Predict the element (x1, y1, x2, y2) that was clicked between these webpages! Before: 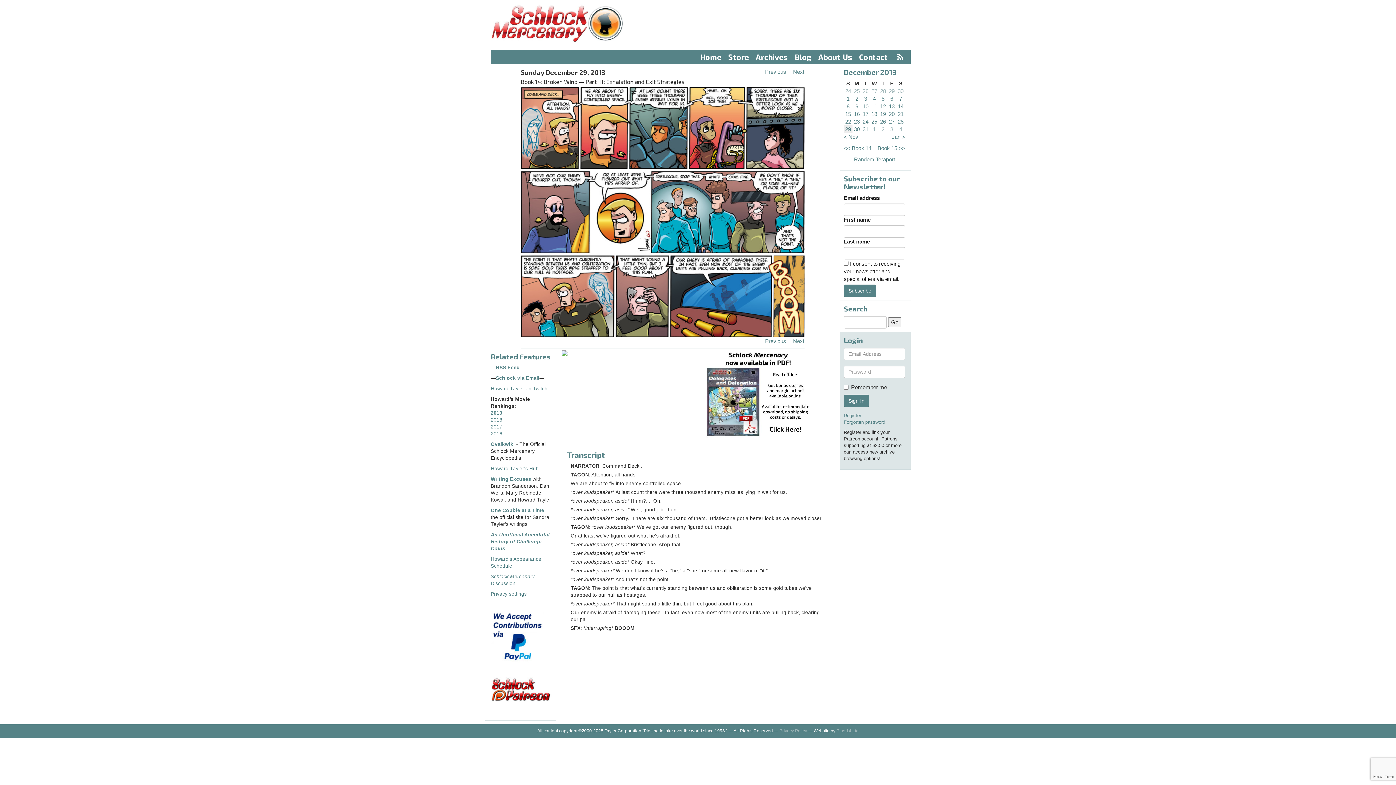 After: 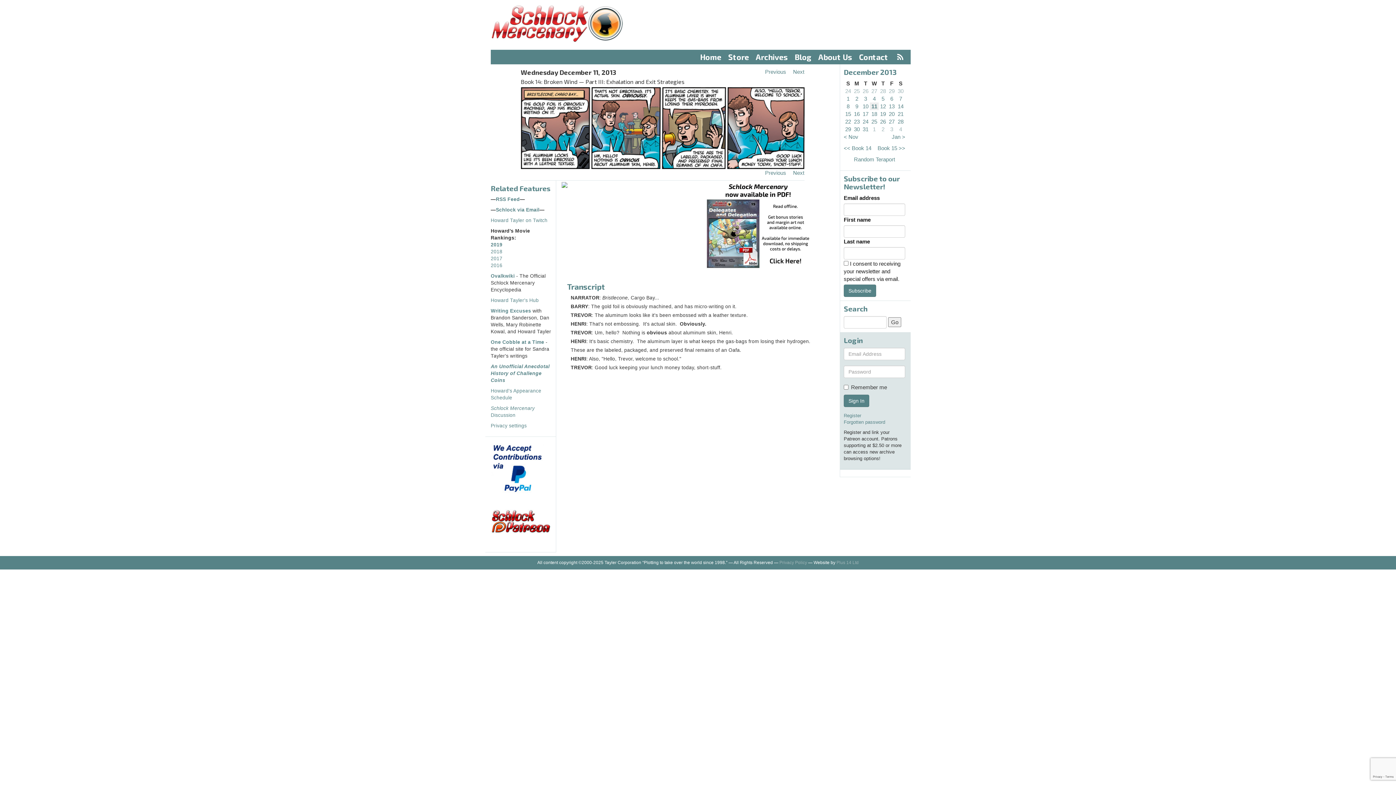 Action: label: 11 bbox: (871, 103, 877, 109)